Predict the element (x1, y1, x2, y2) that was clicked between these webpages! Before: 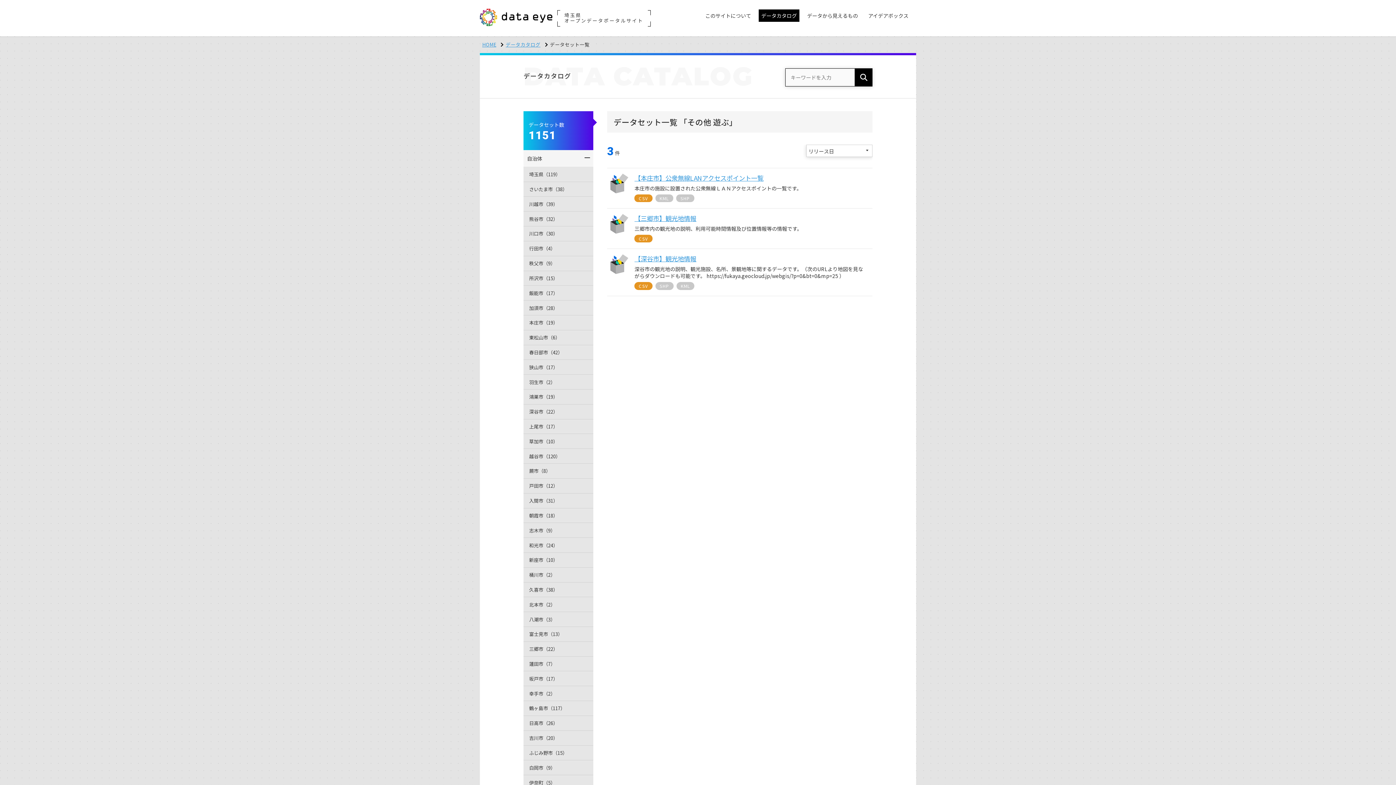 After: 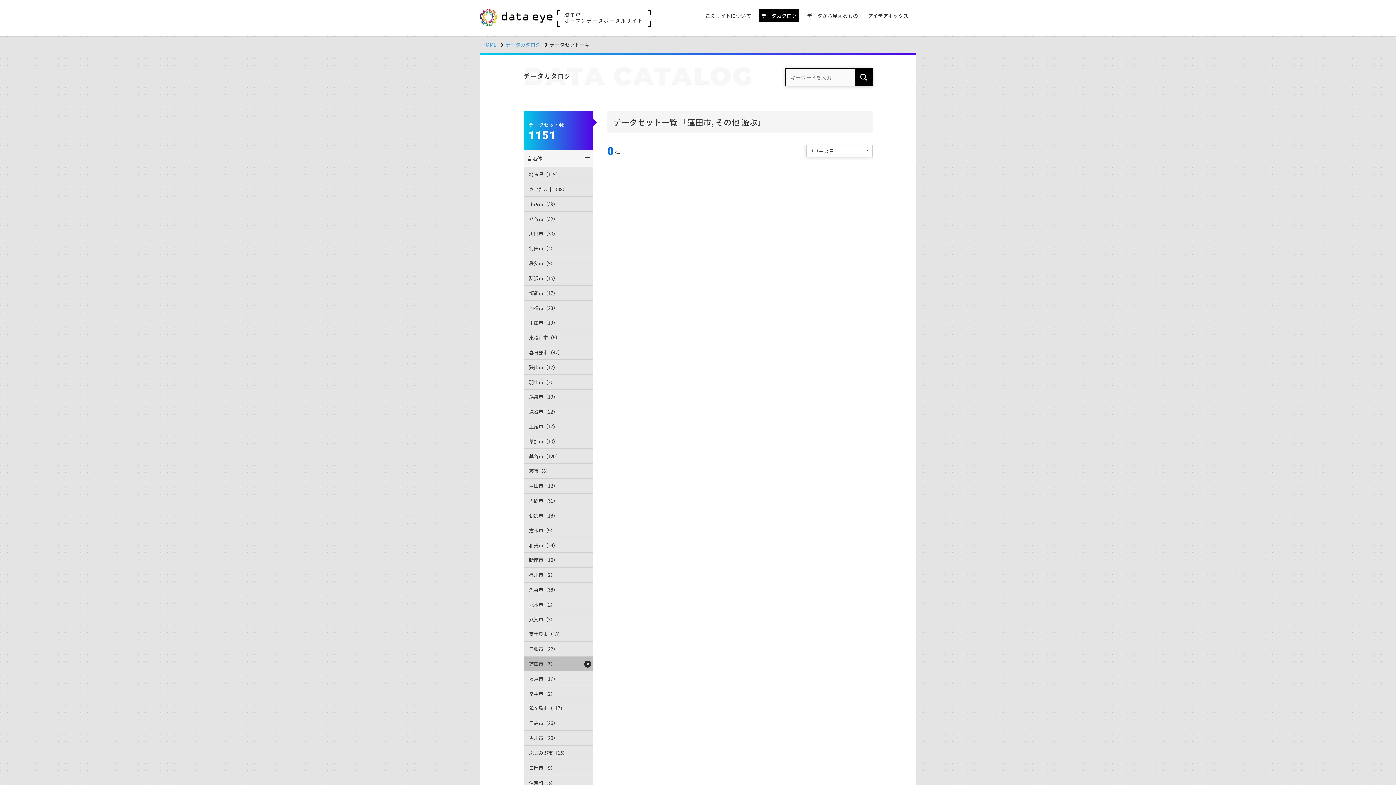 Action: bbox: (523, 656, 593, 671) label: 蓮田市（7）